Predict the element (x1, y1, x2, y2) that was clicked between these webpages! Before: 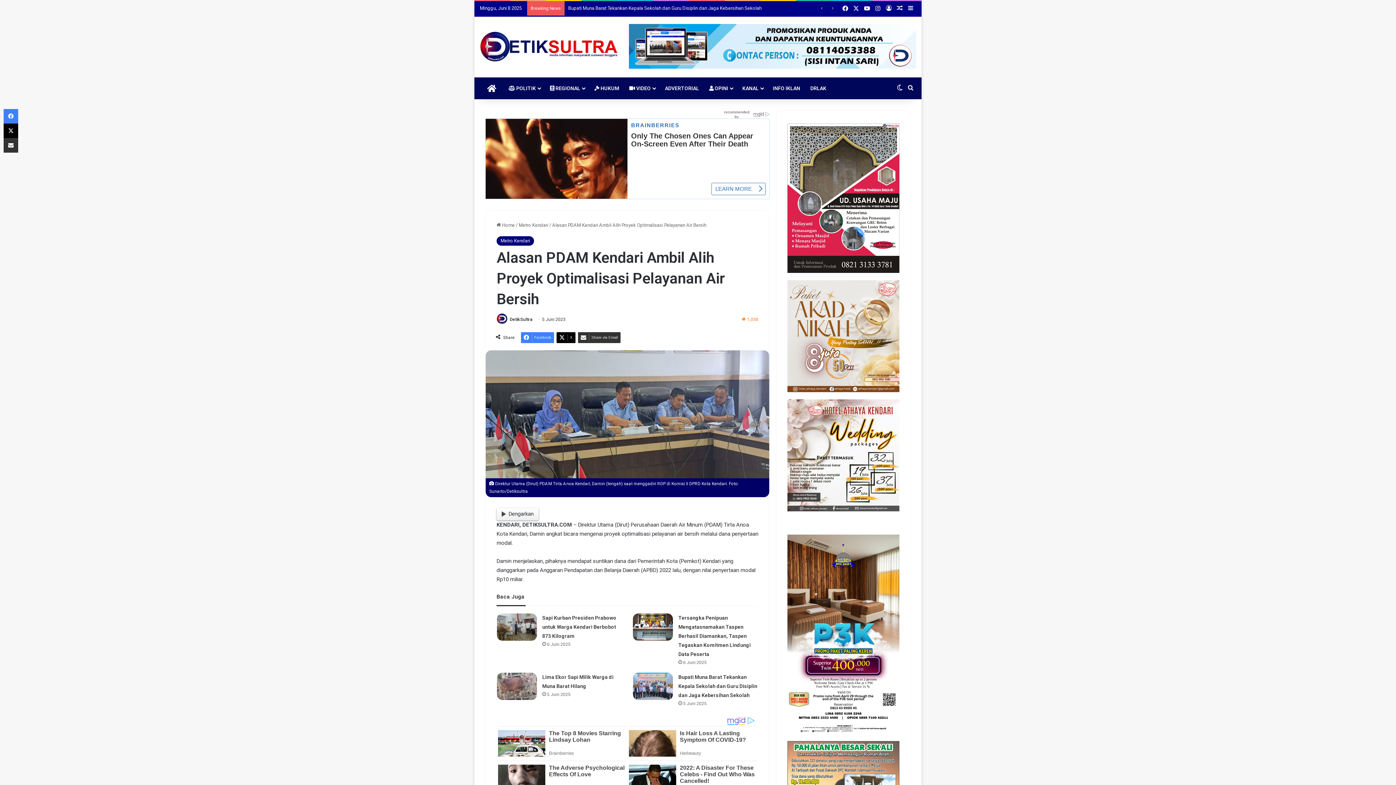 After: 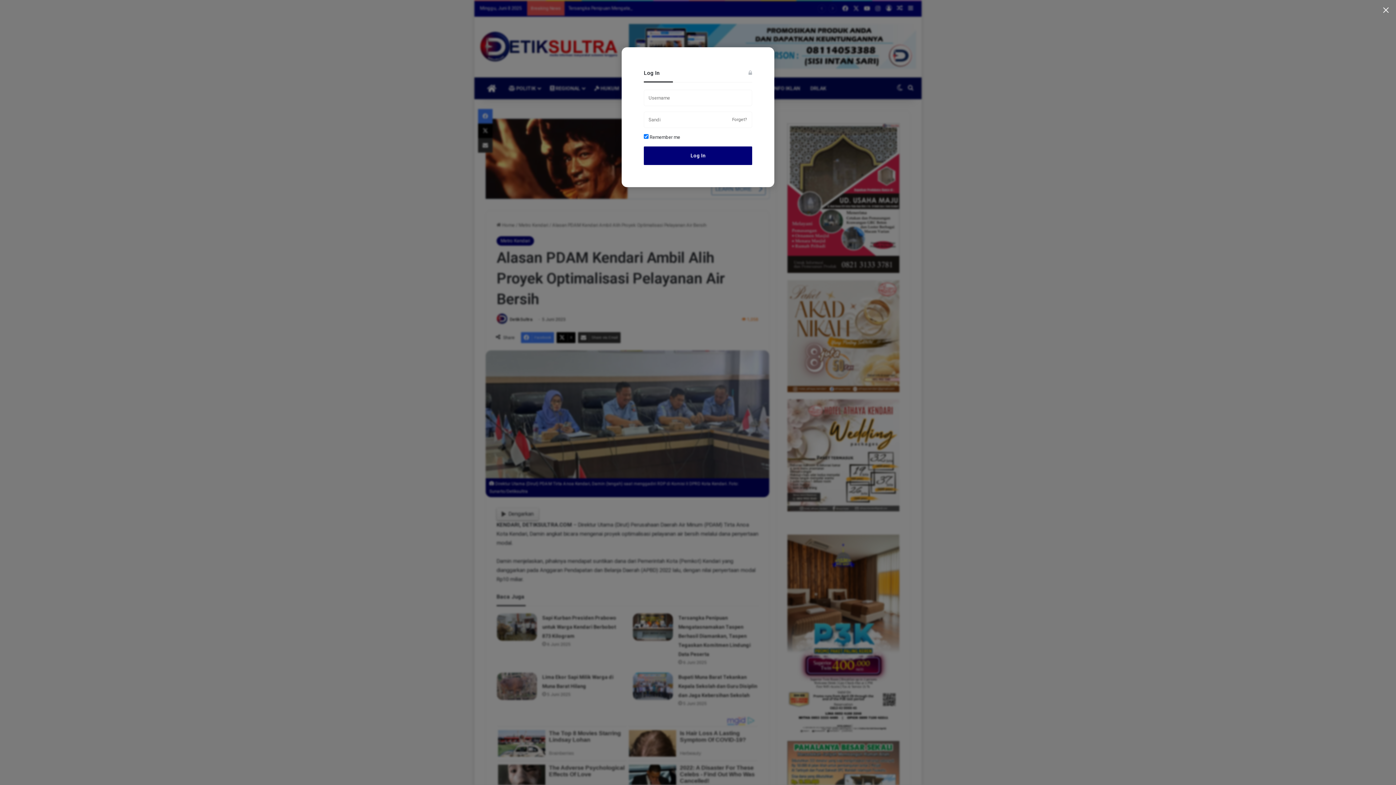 Action: label: Log In bbox: (883, 1, 894, 16)